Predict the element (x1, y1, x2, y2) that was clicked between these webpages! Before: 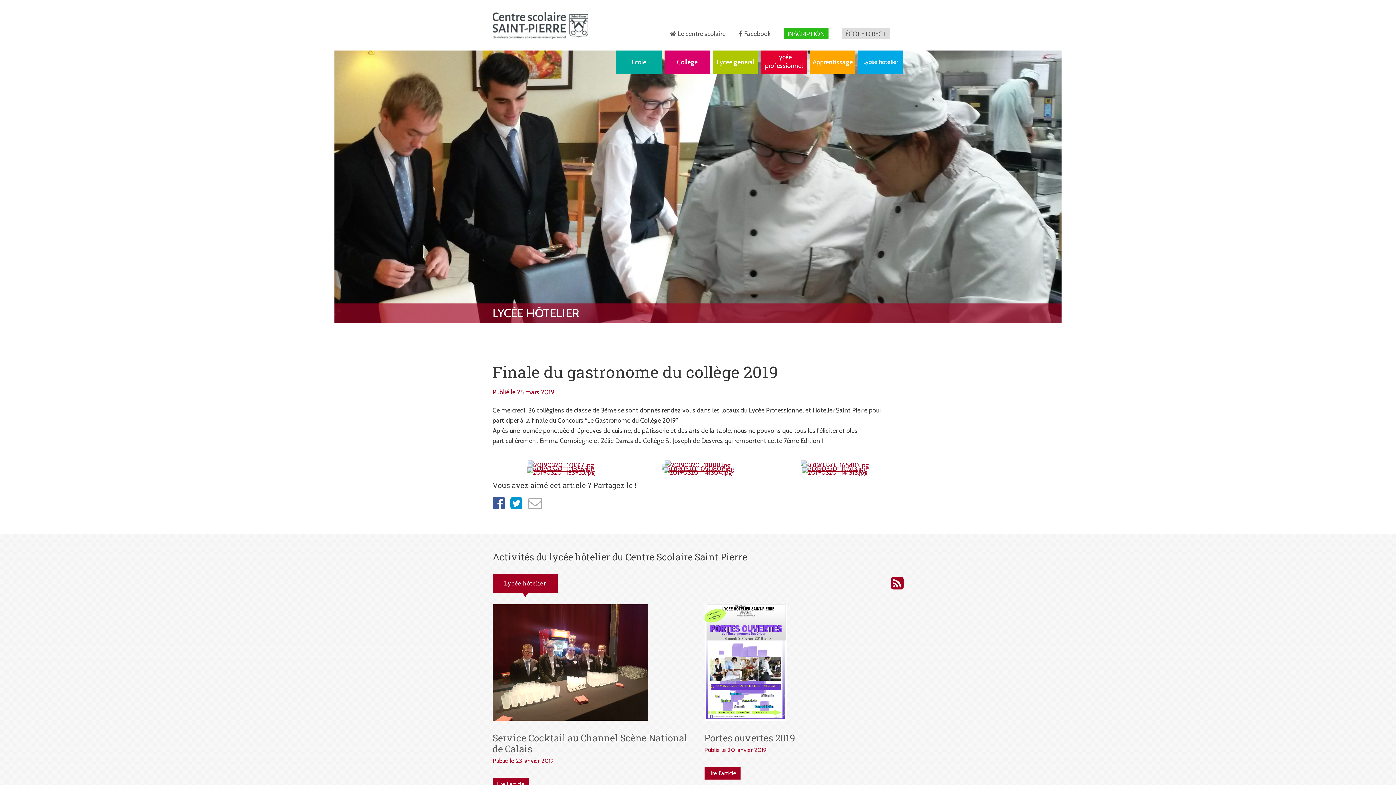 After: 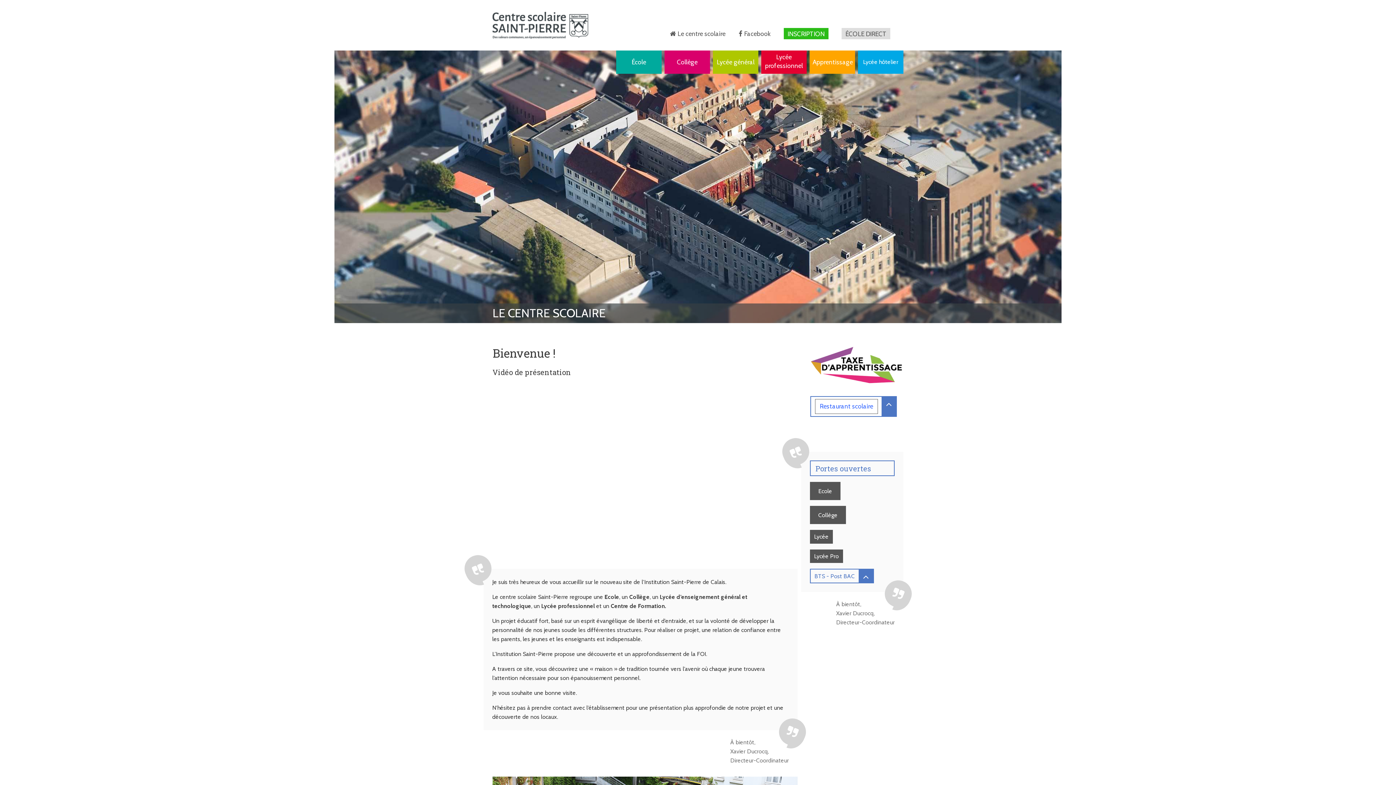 Action: label: Le centre scolaire bbox: (670, 29, 725, 37)